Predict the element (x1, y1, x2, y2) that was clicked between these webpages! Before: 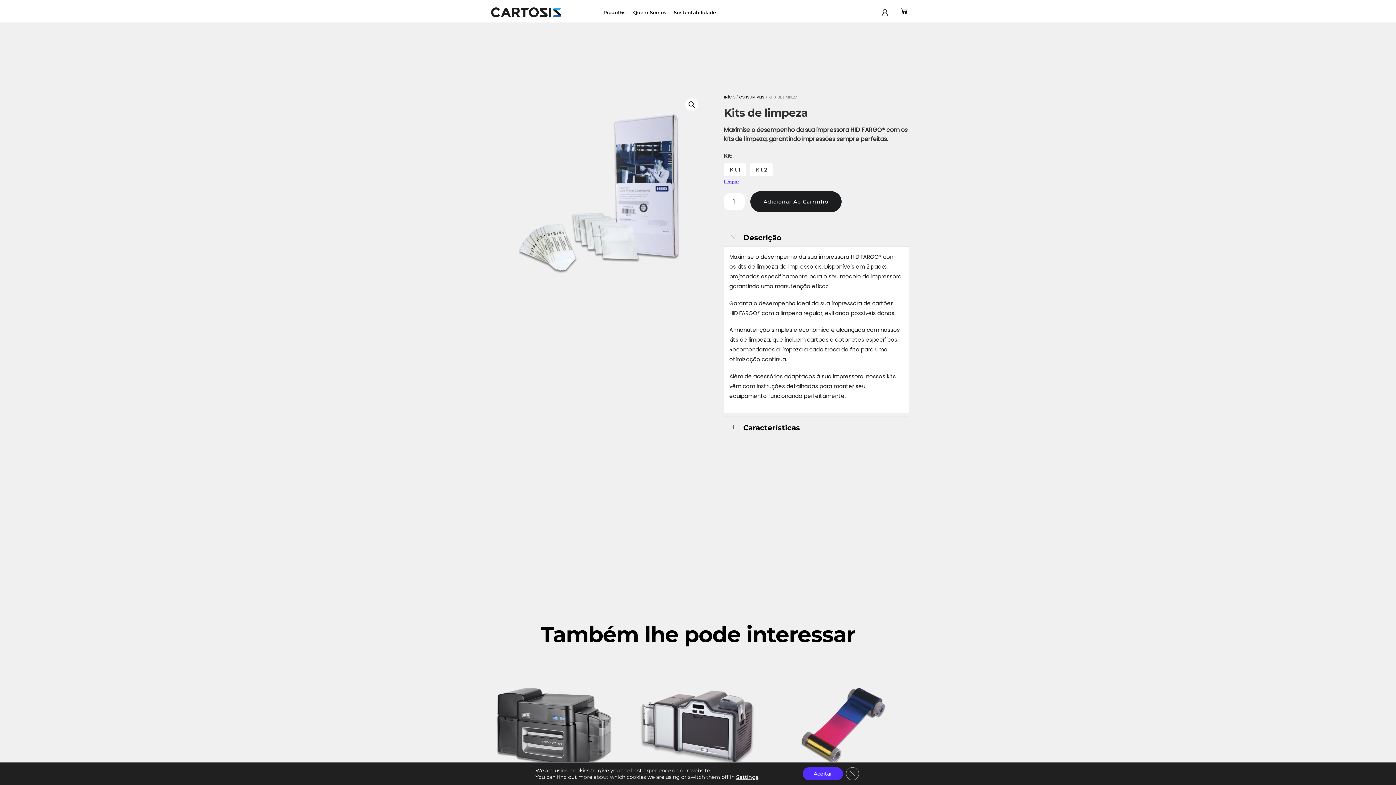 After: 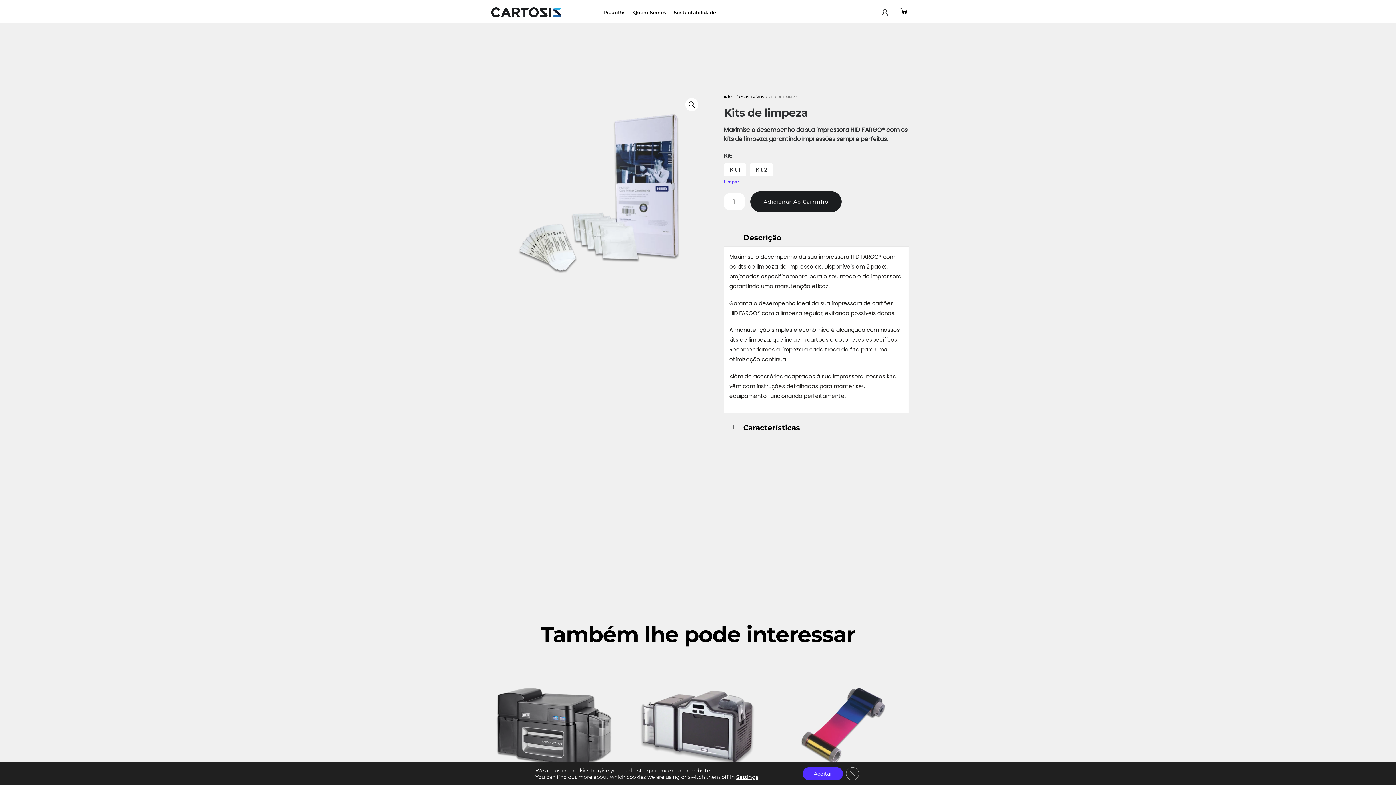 Action: bbox: (724, 419, 807, 436) label: Características